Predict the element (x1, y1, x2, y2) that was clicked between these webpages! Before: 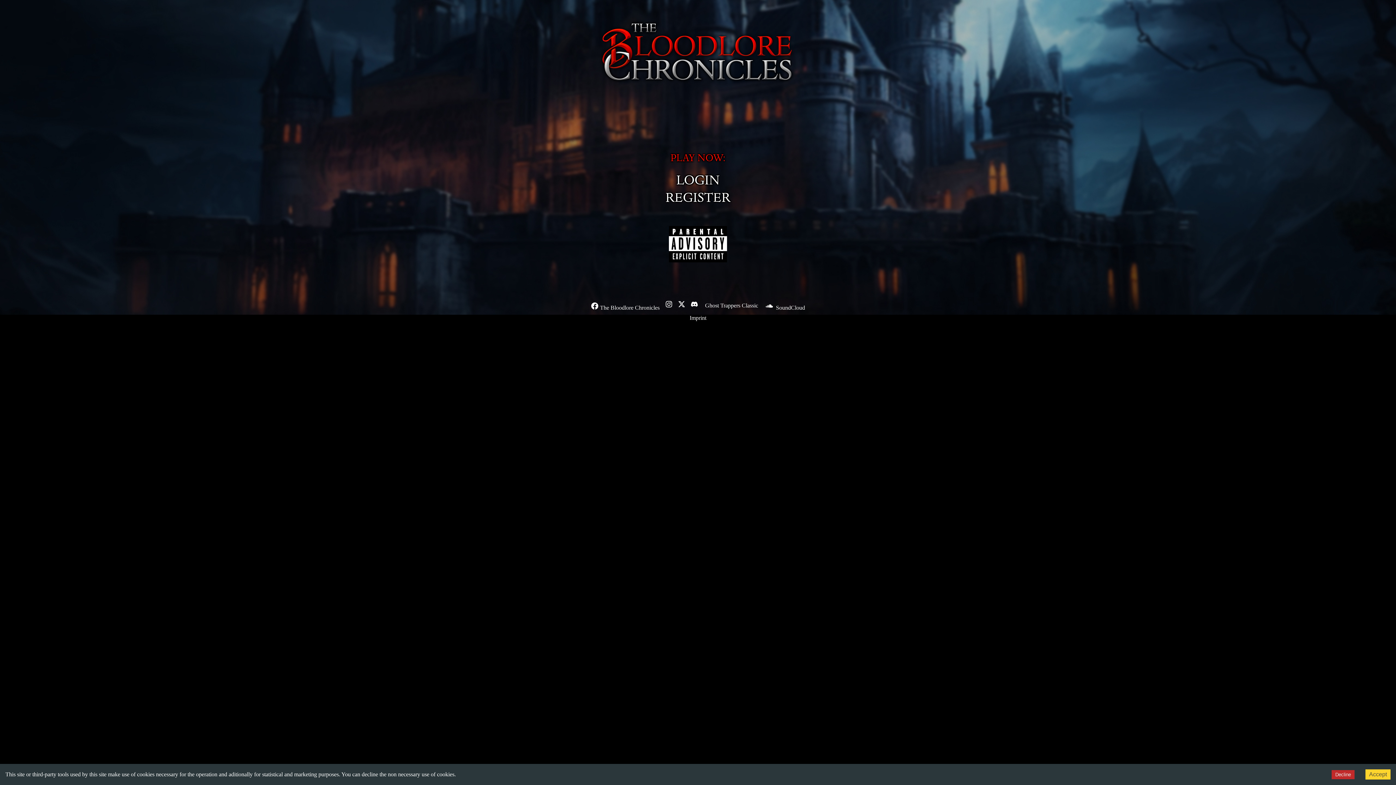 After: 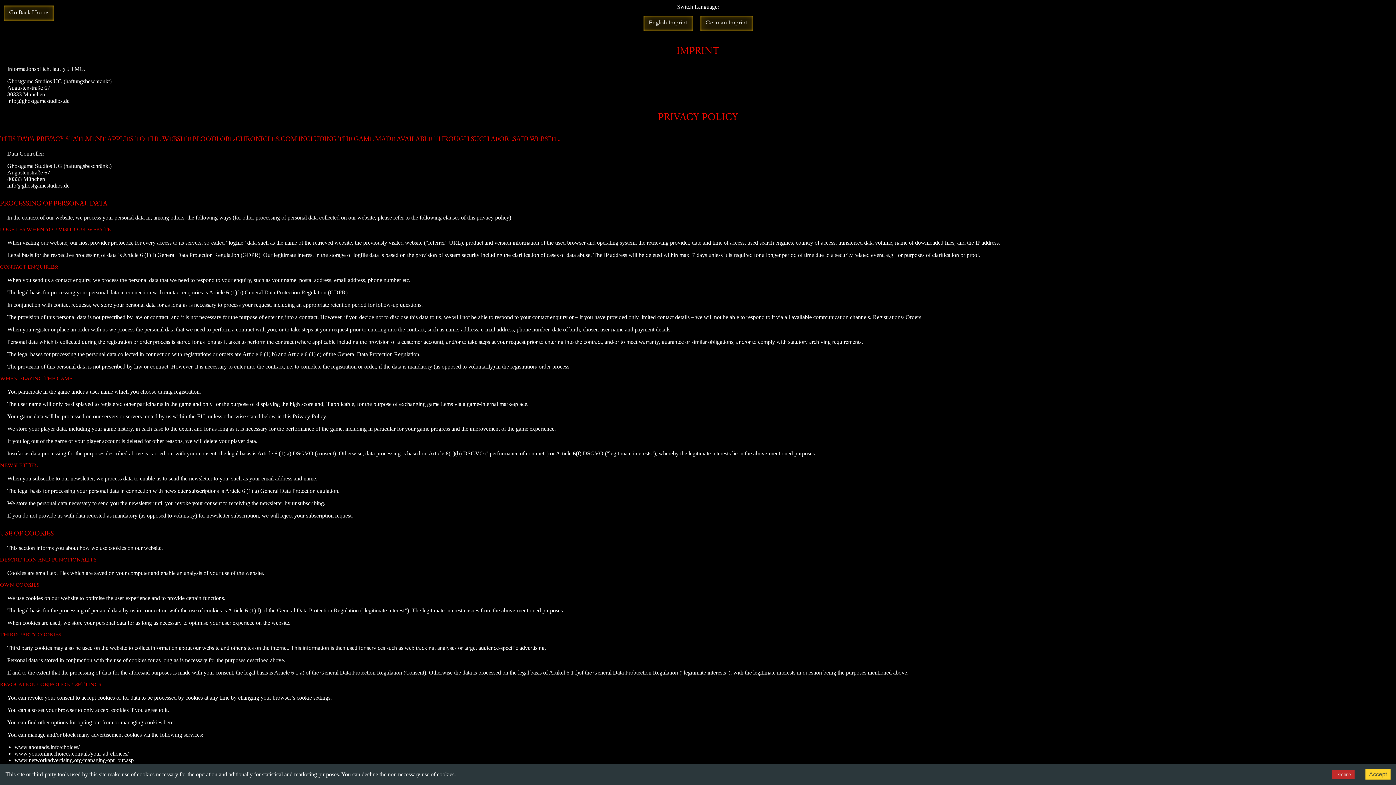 Action: label: Imprint bbox: (689, 314, 706, 321)